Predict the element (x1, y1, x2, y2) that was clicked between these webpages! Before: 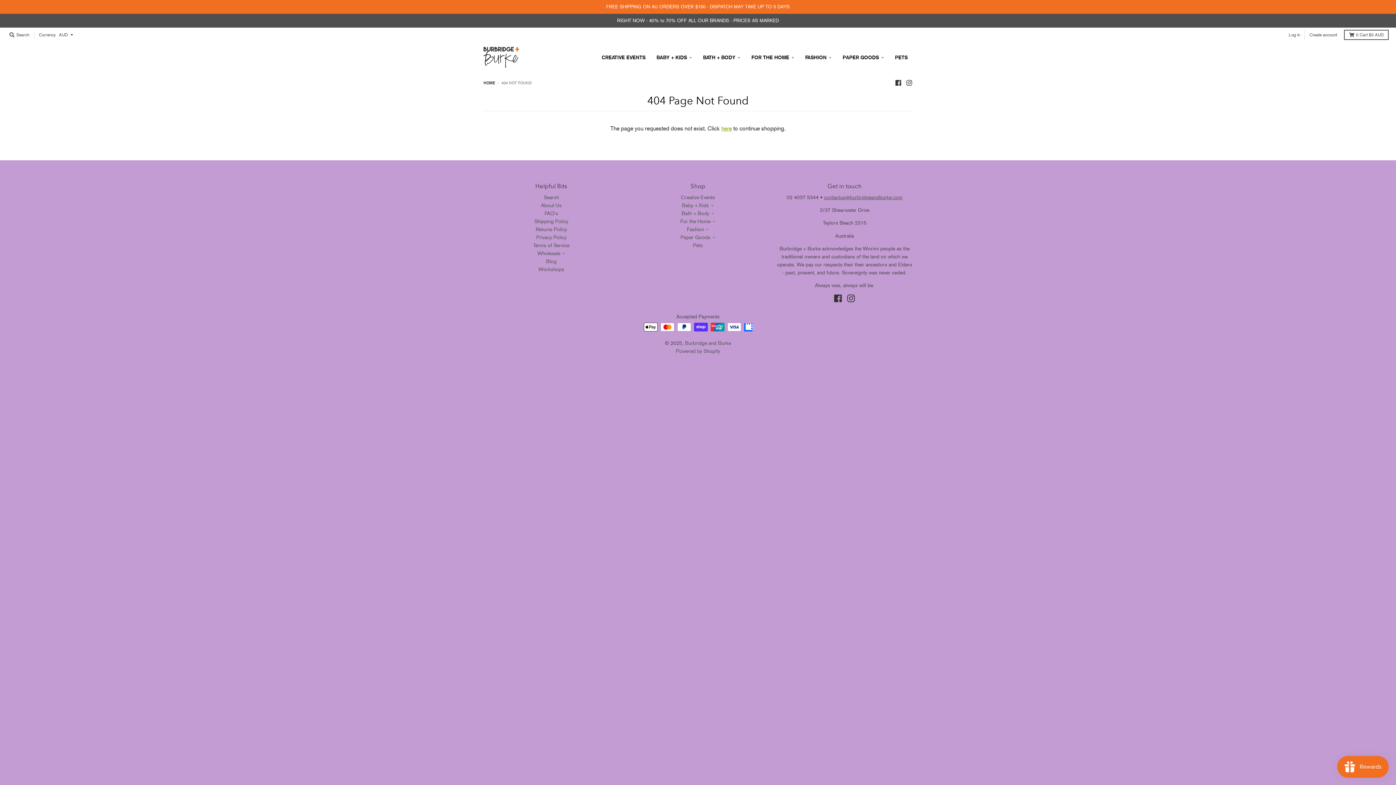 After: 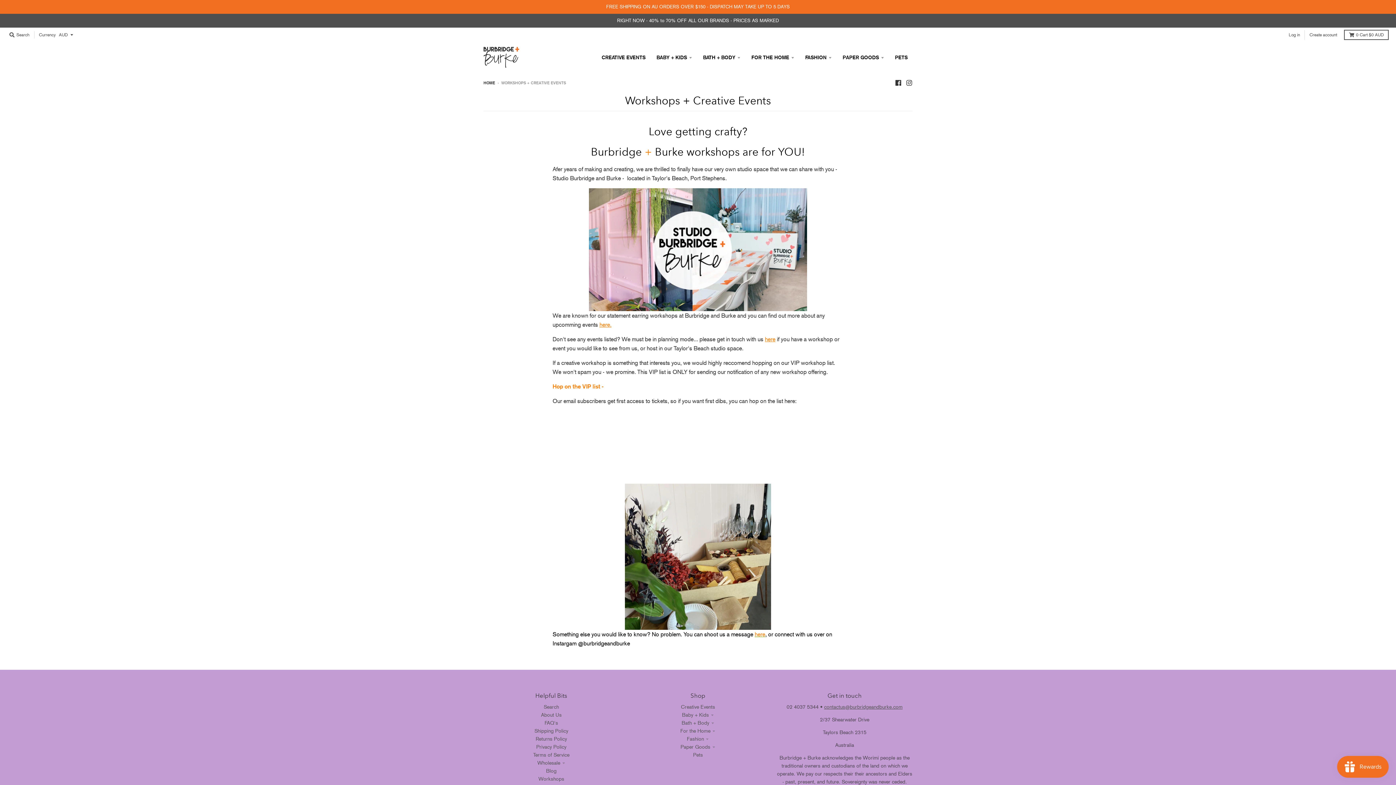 Action: label: Workshops bbox: (538, 266, 564, 272)